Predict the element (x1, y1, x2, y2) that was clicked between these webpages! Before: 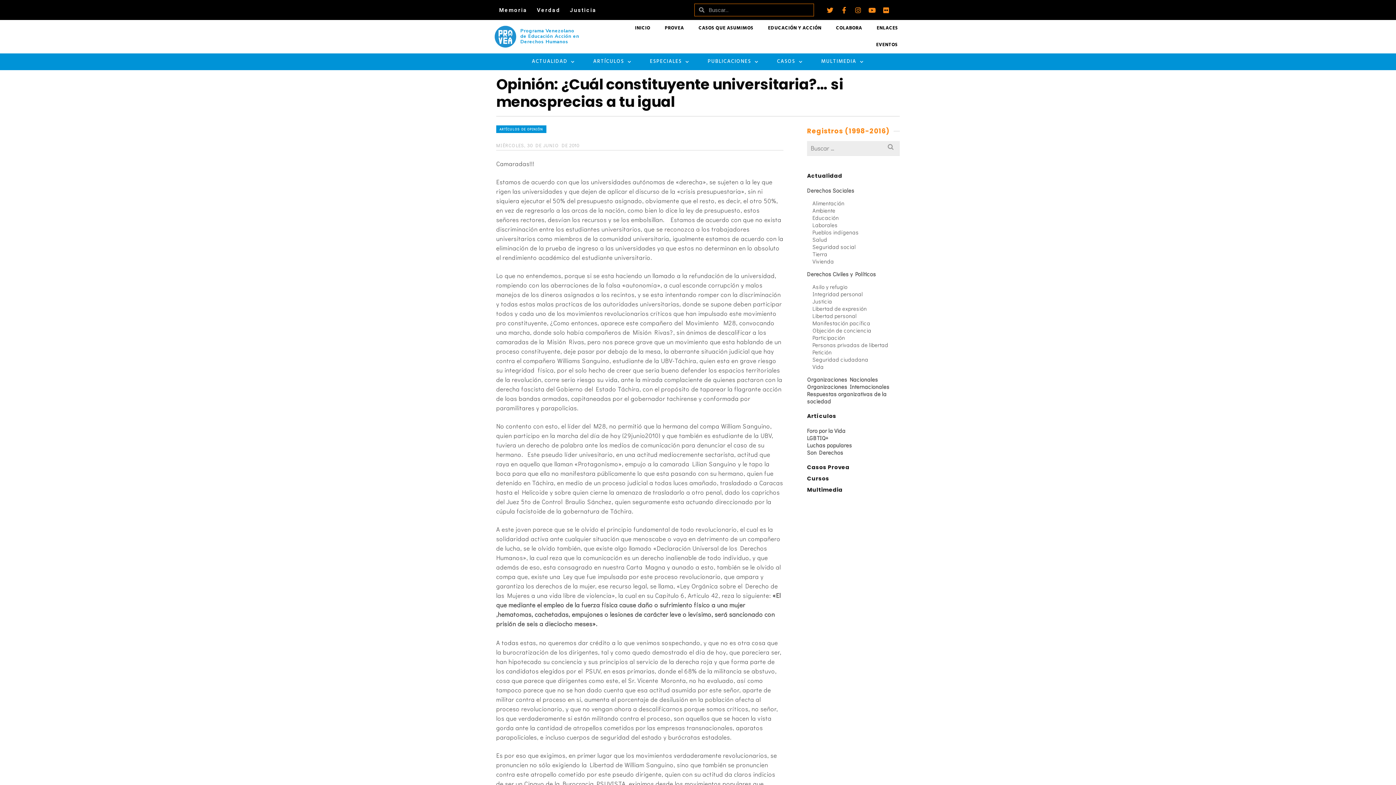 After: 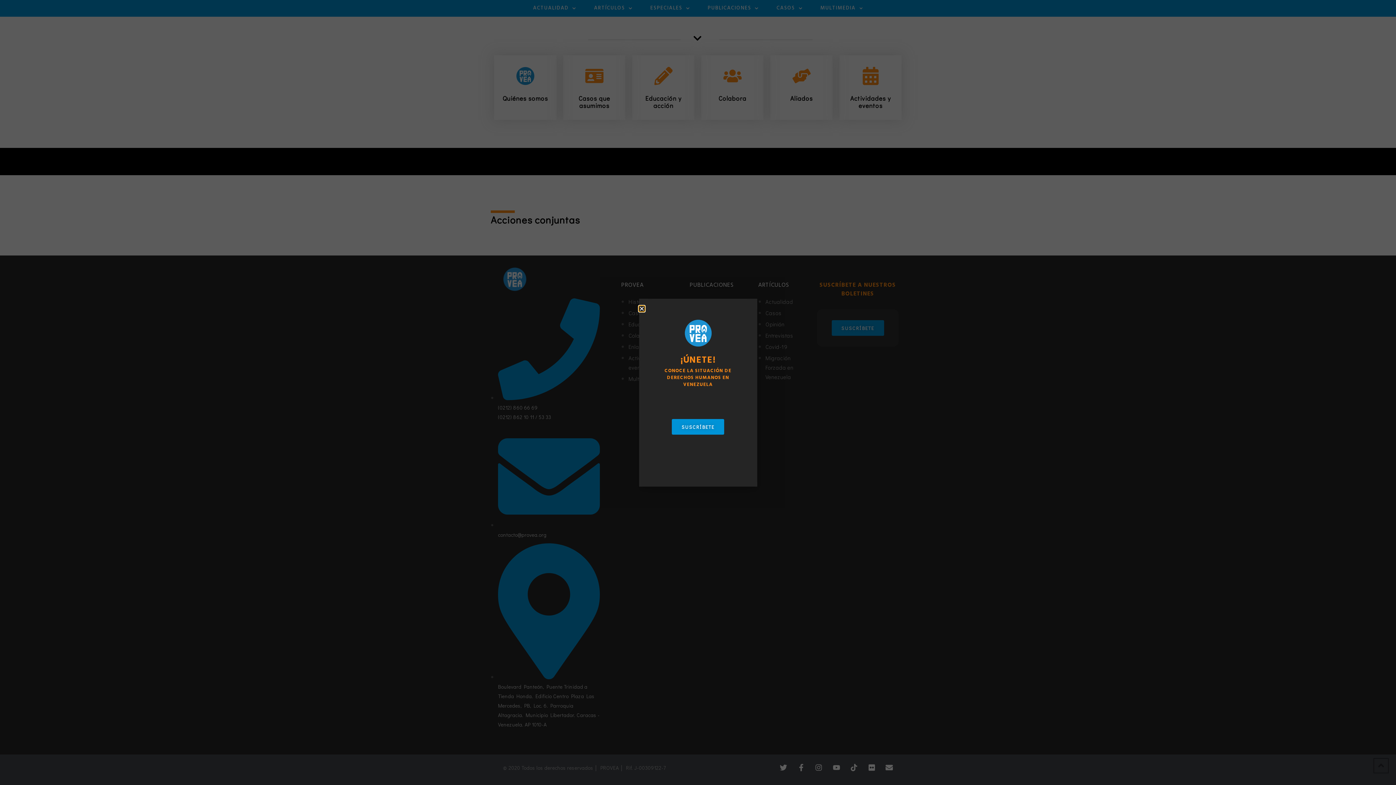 Action: bbox: (691, 20, 760, 36) label: CASOS QUE ASUMIMOS